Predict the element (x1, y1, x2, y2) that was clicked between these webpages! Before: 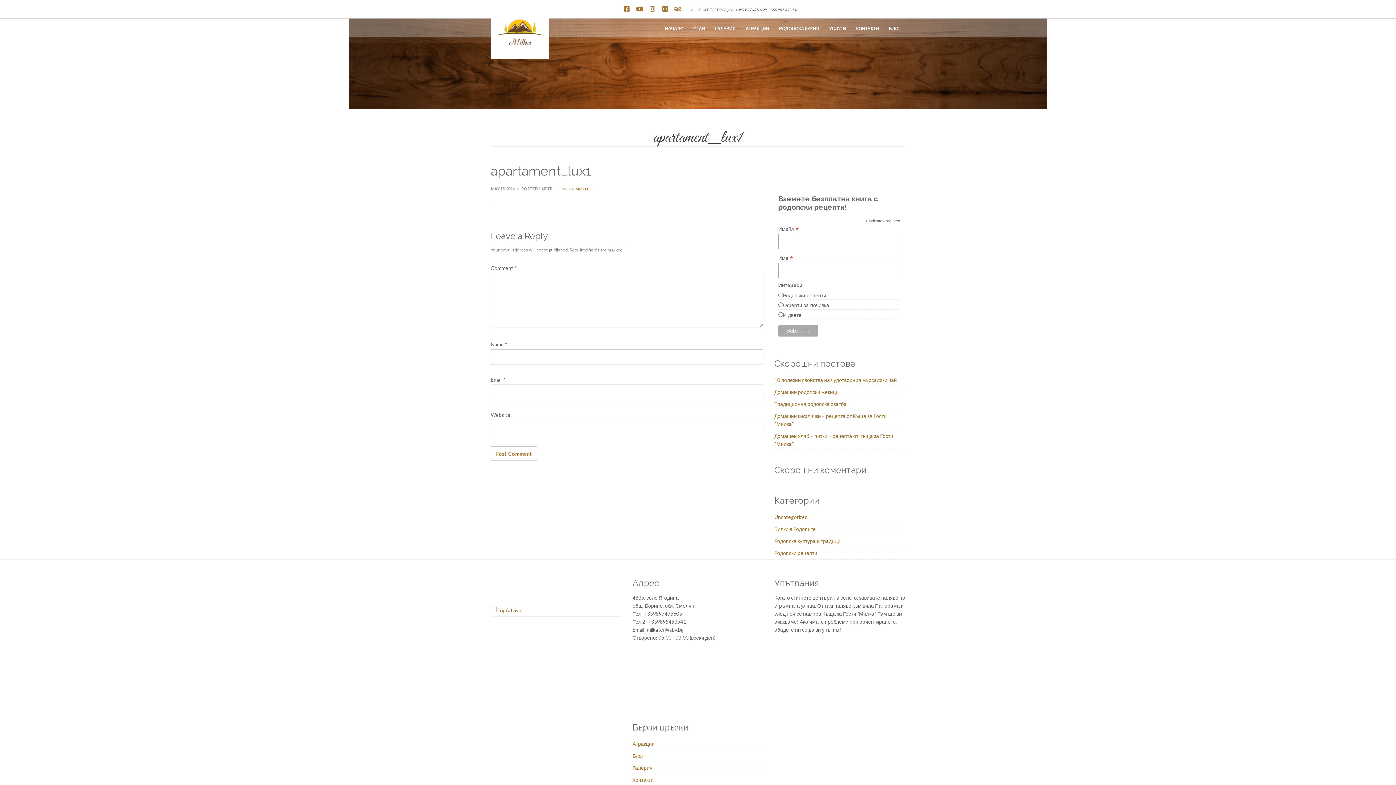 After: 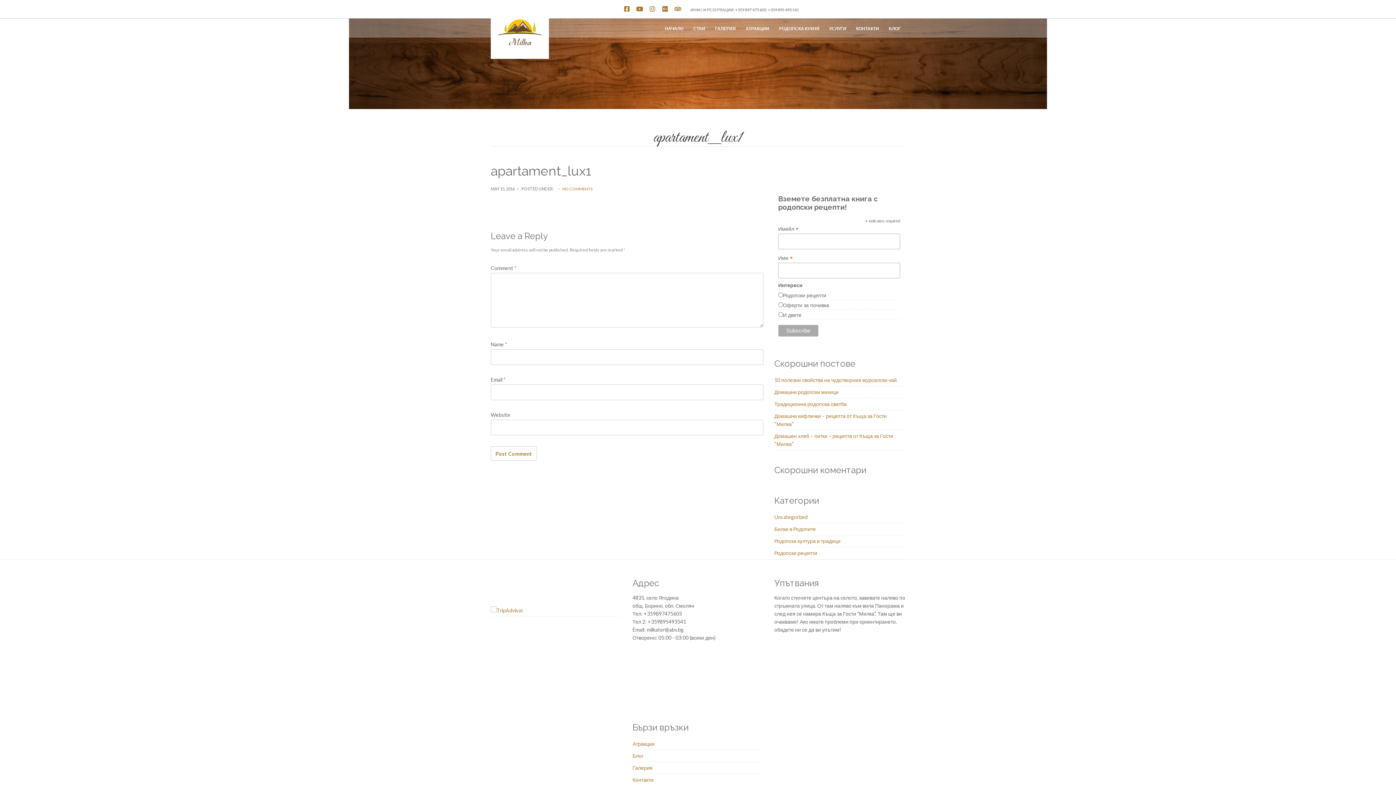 Action: bbox: (659, 3, 670, 14)